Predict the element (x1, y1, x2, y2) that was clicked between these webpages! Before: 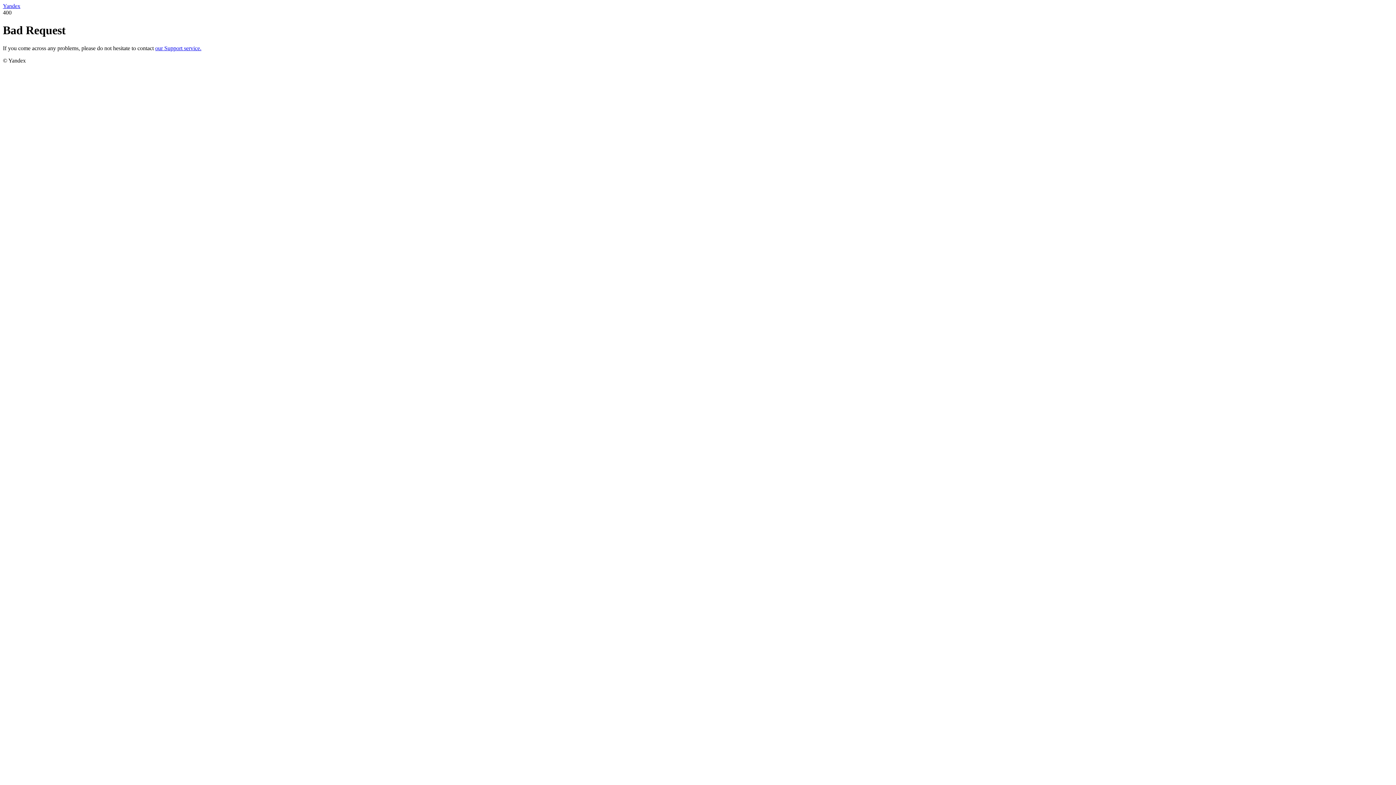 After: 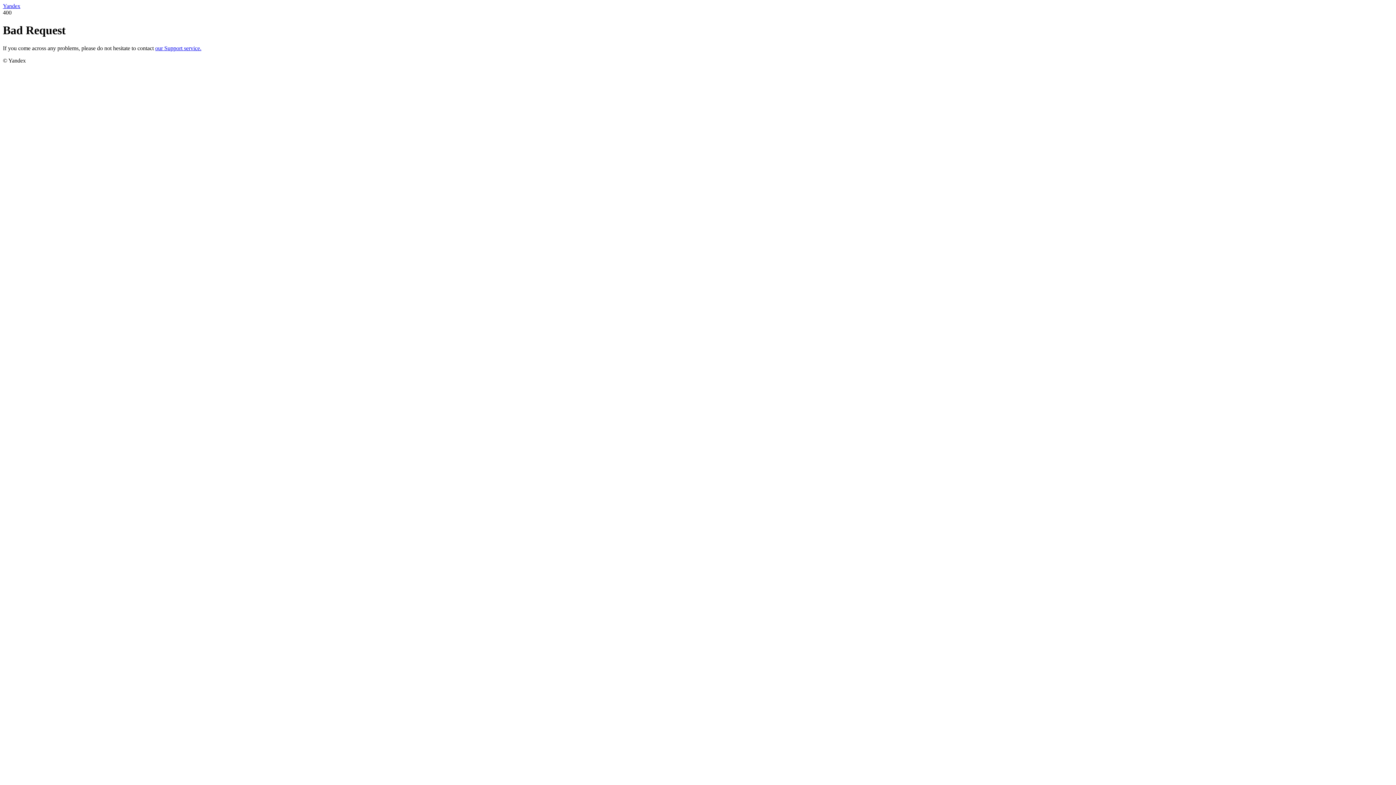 Action: bbox: (155, 45, 201, 51) label: our Support service.